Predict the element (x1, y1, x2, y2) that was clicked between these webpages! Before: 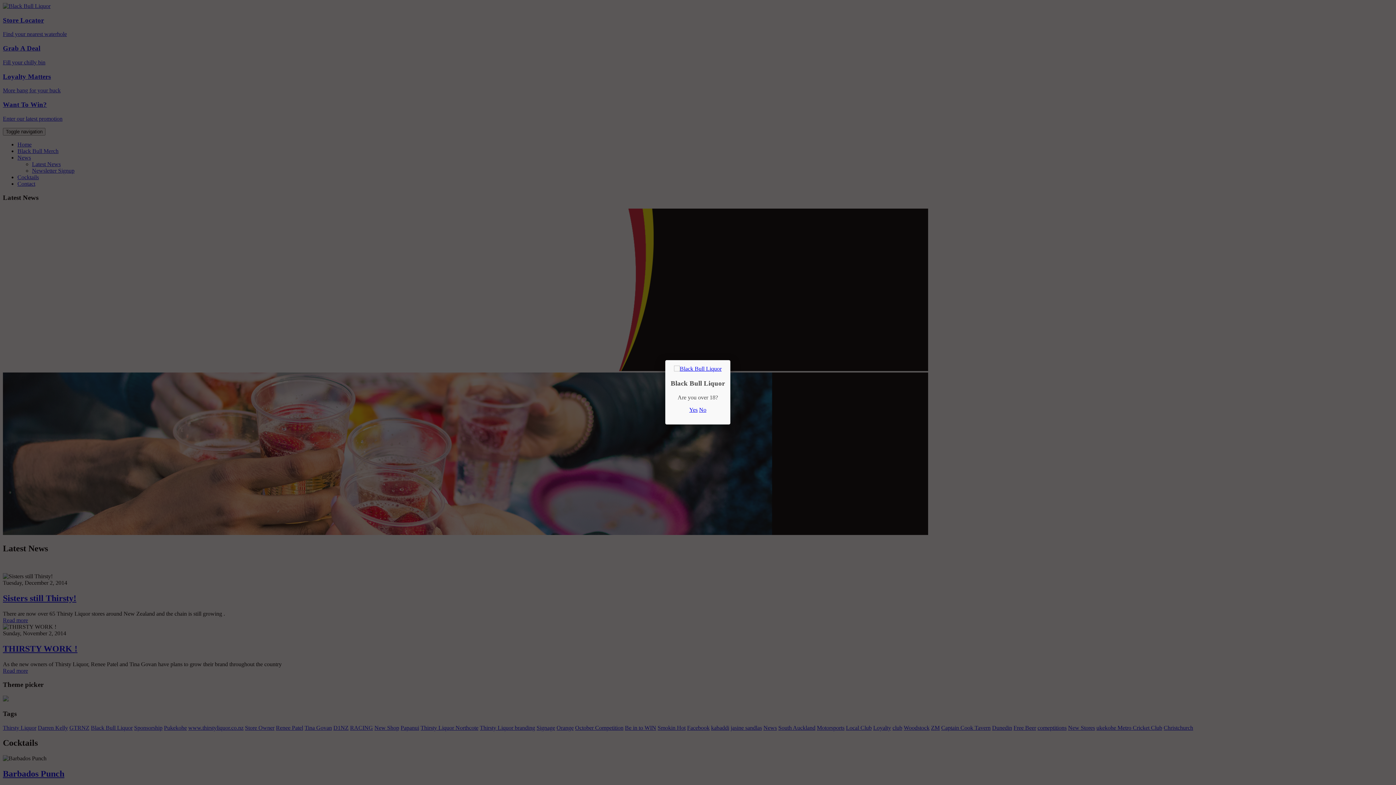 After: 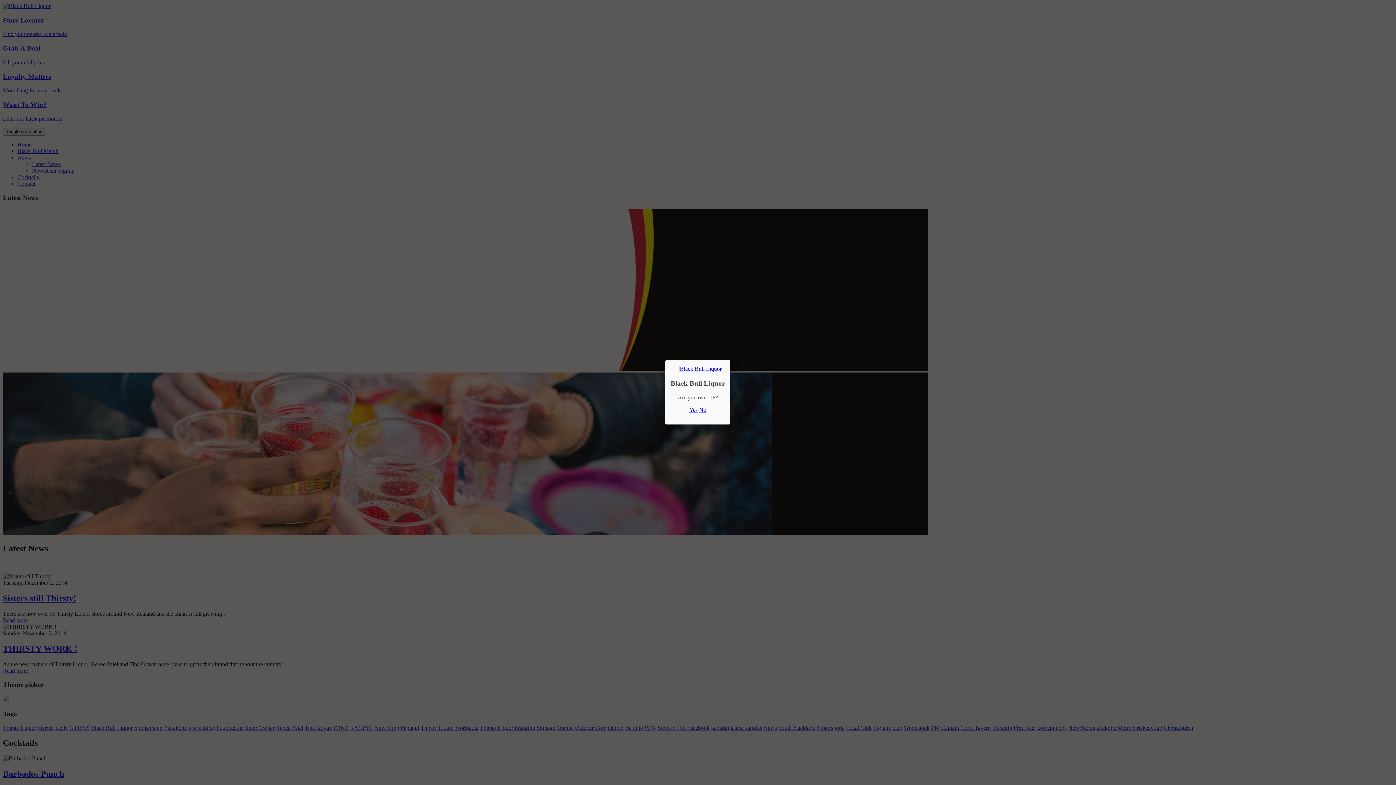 Action: label: Yes bbox: (689, 406, 697, 412)